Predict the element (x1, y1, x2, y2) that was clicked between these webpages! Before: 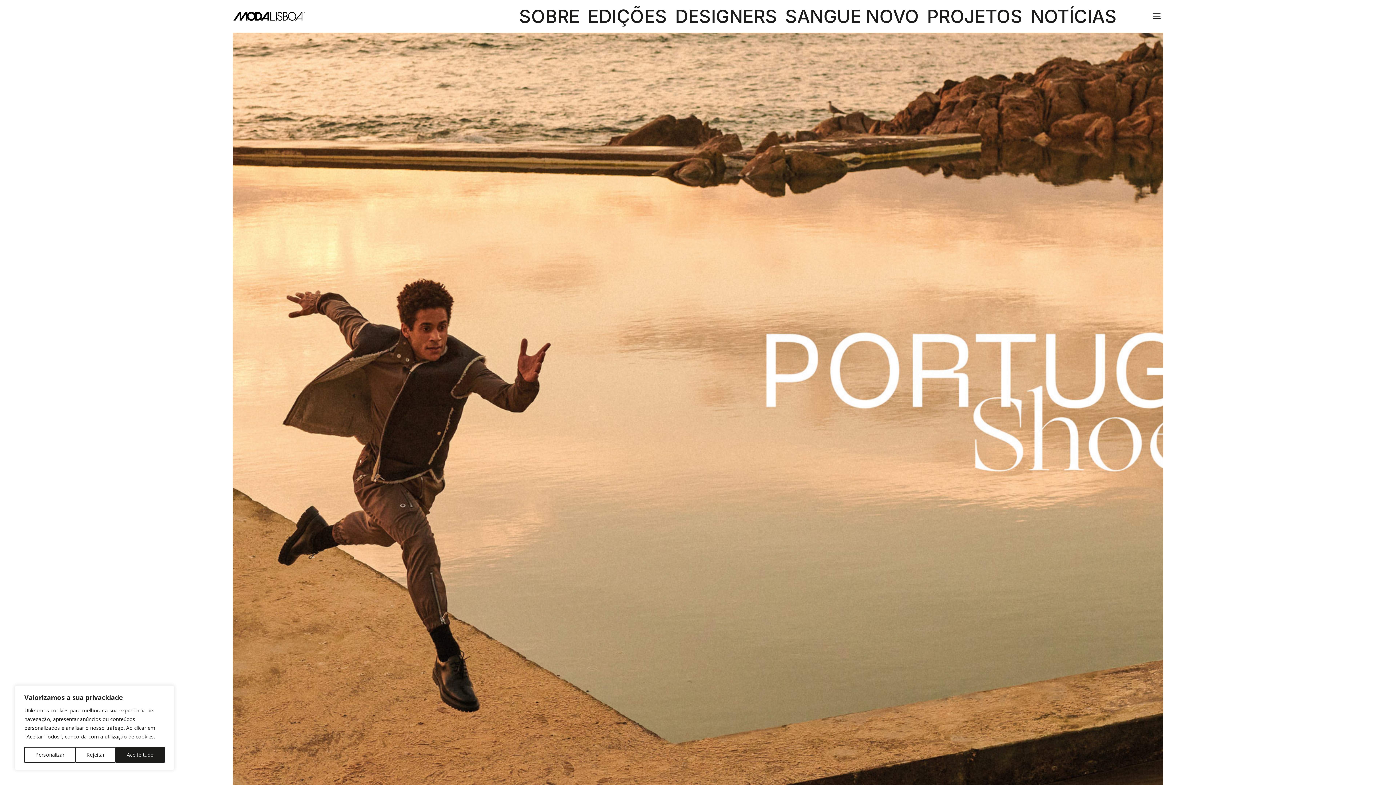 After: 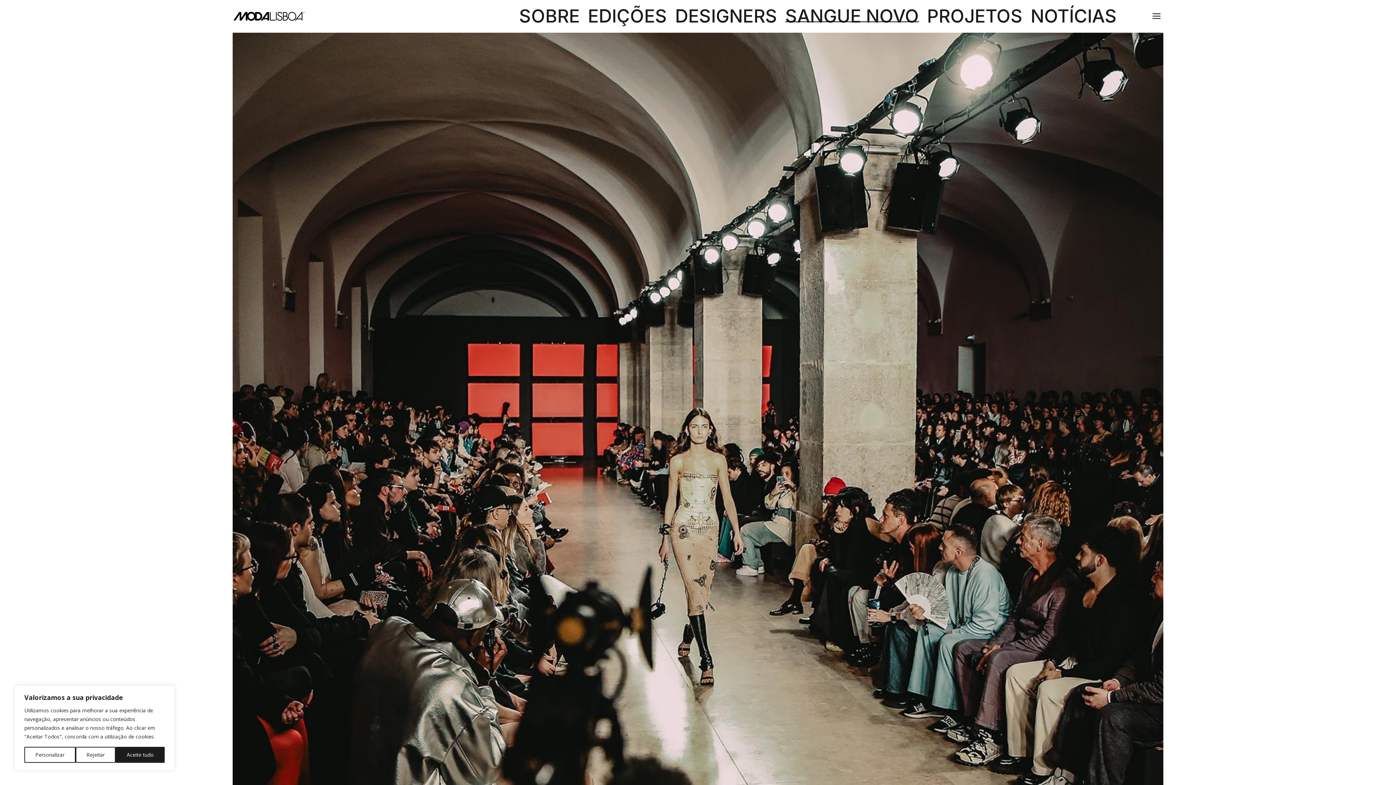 Action: bbox: (785, 13, 919, 21) label: SANGUE NOVO